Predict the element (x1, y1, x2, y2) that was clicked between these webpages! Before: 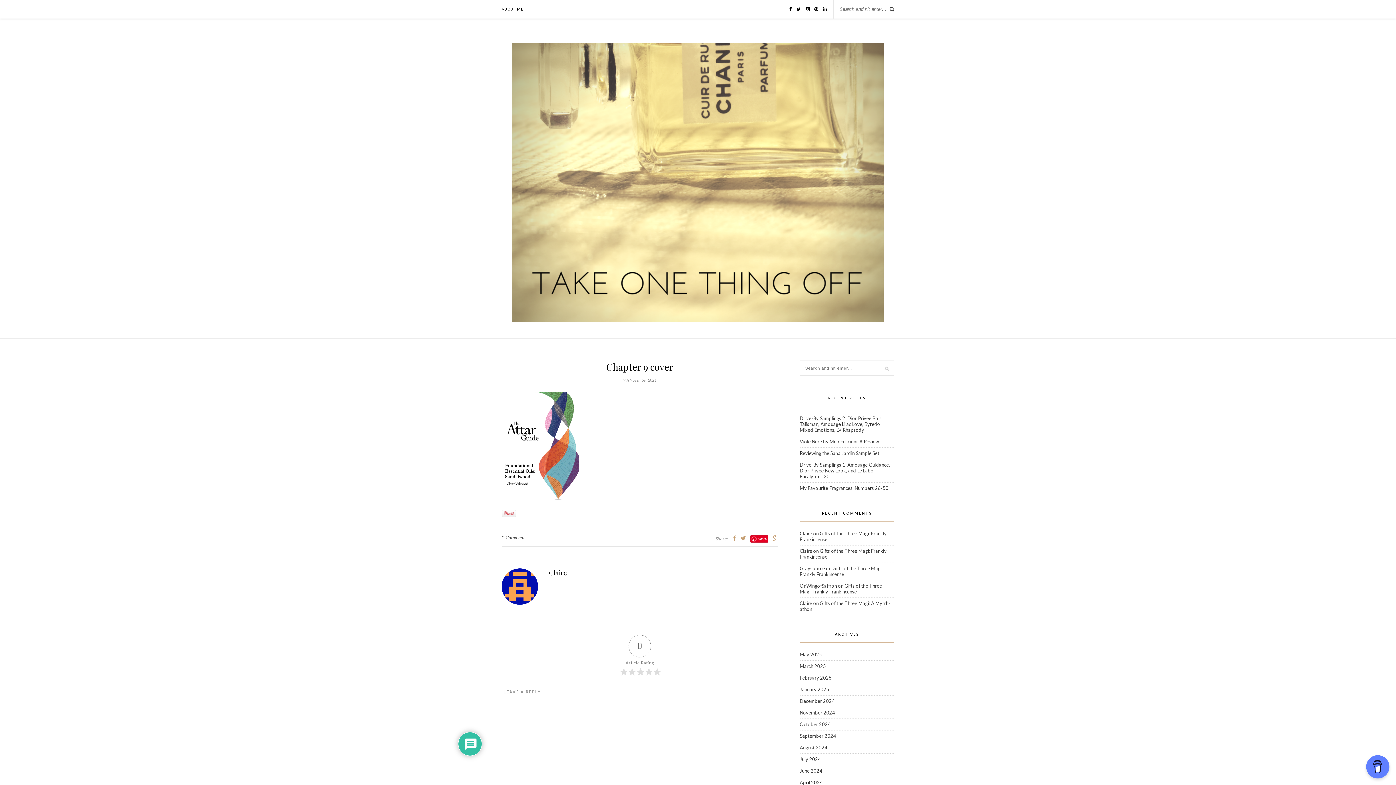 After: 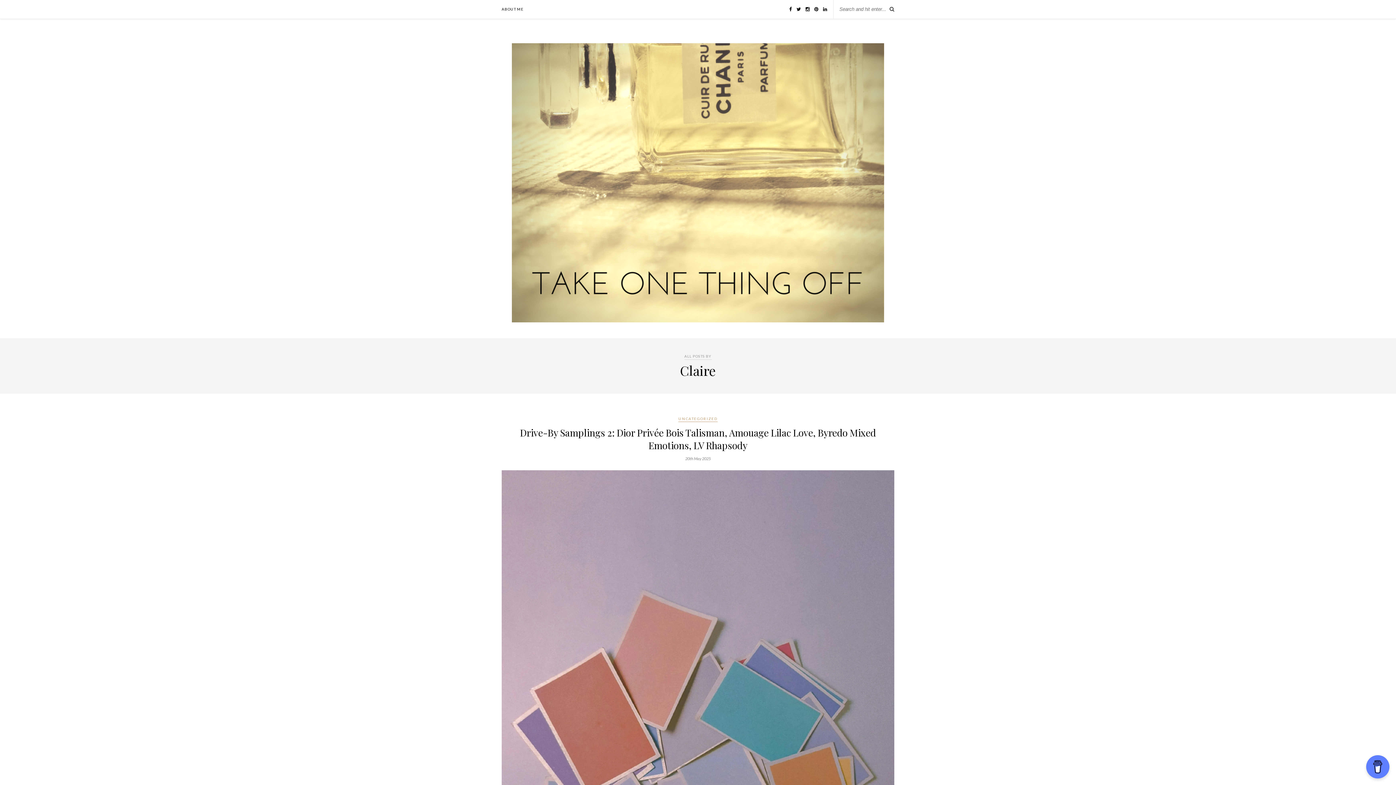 Action: label: Claire bbox: (501, 568, 778, 577)